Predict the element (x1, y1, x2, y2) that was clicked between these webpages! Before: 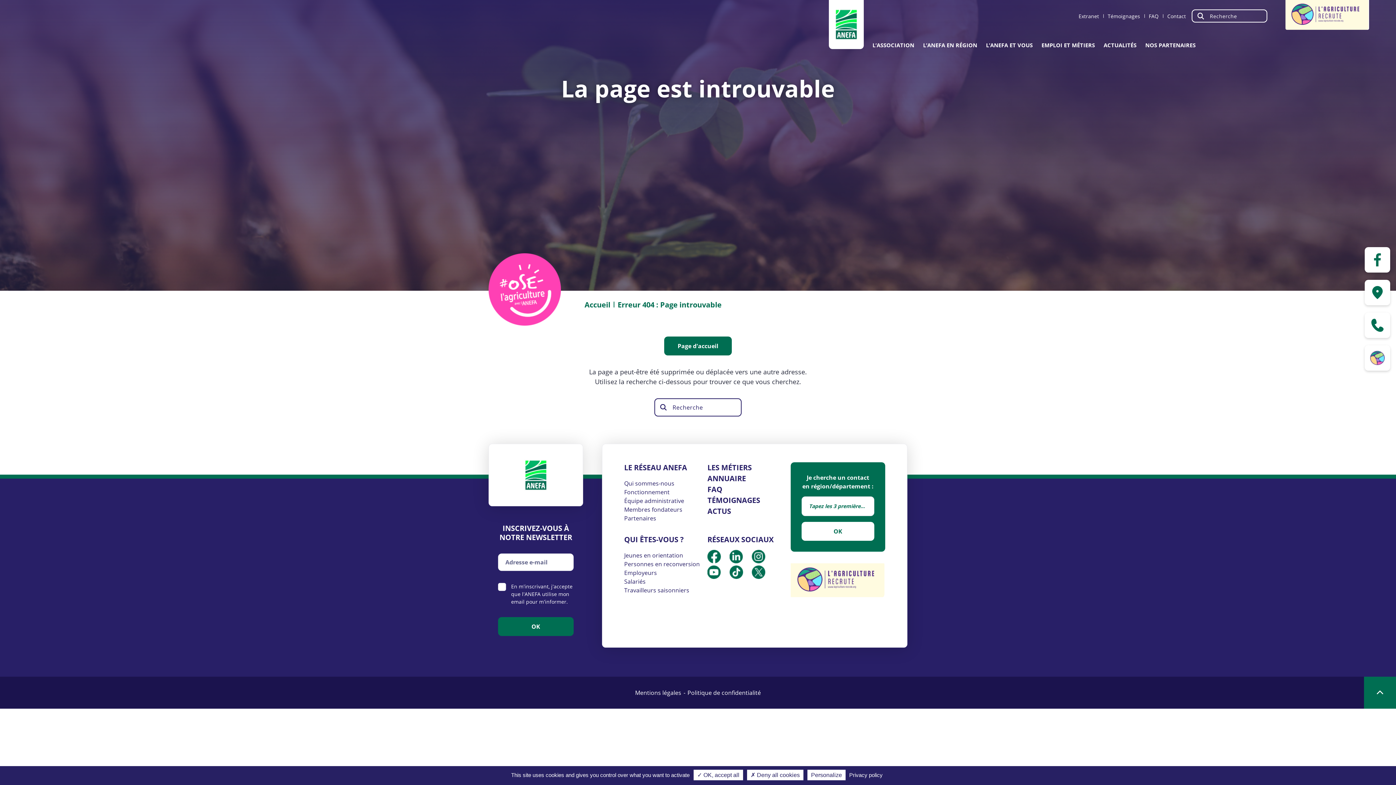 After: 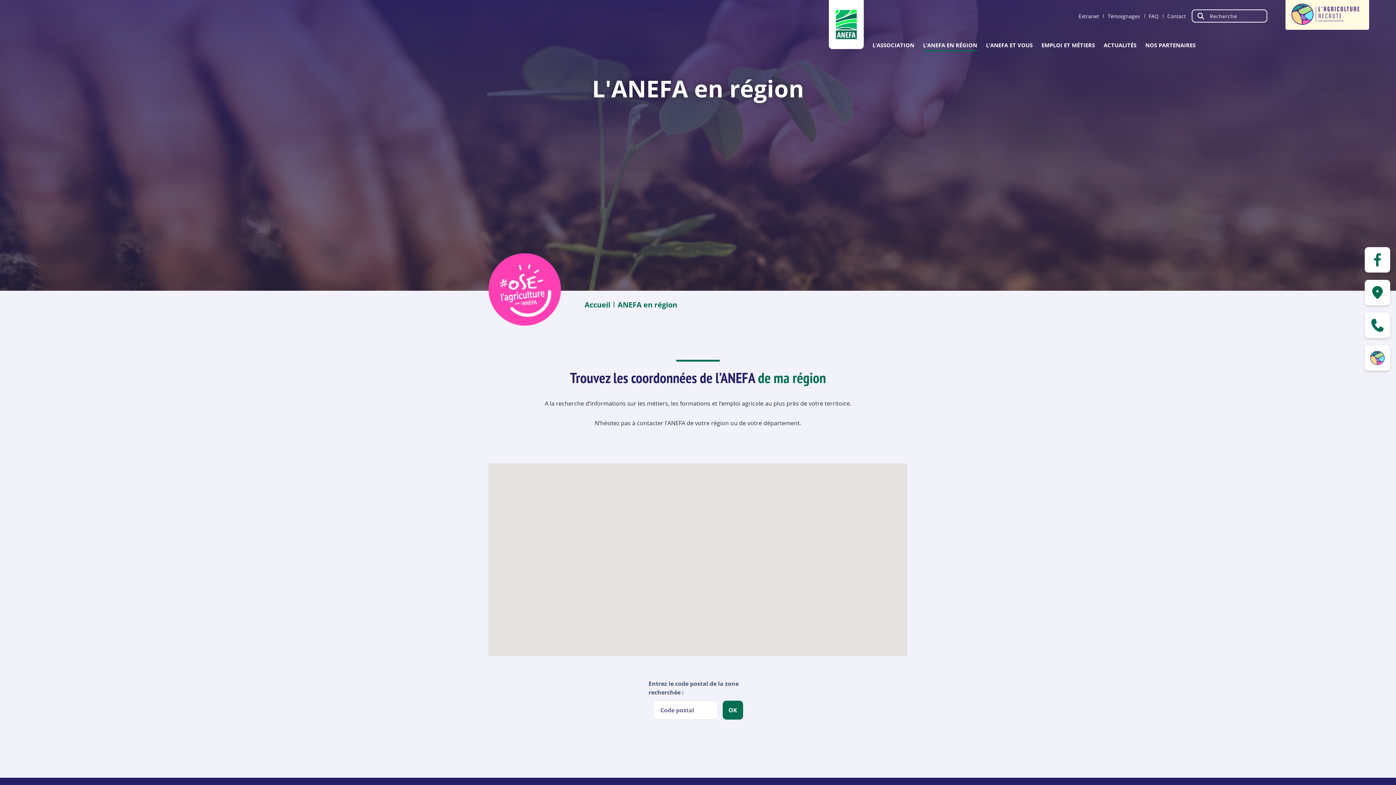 Action: label: ANNUAIRE bbox: (707, 473, 746, 483)